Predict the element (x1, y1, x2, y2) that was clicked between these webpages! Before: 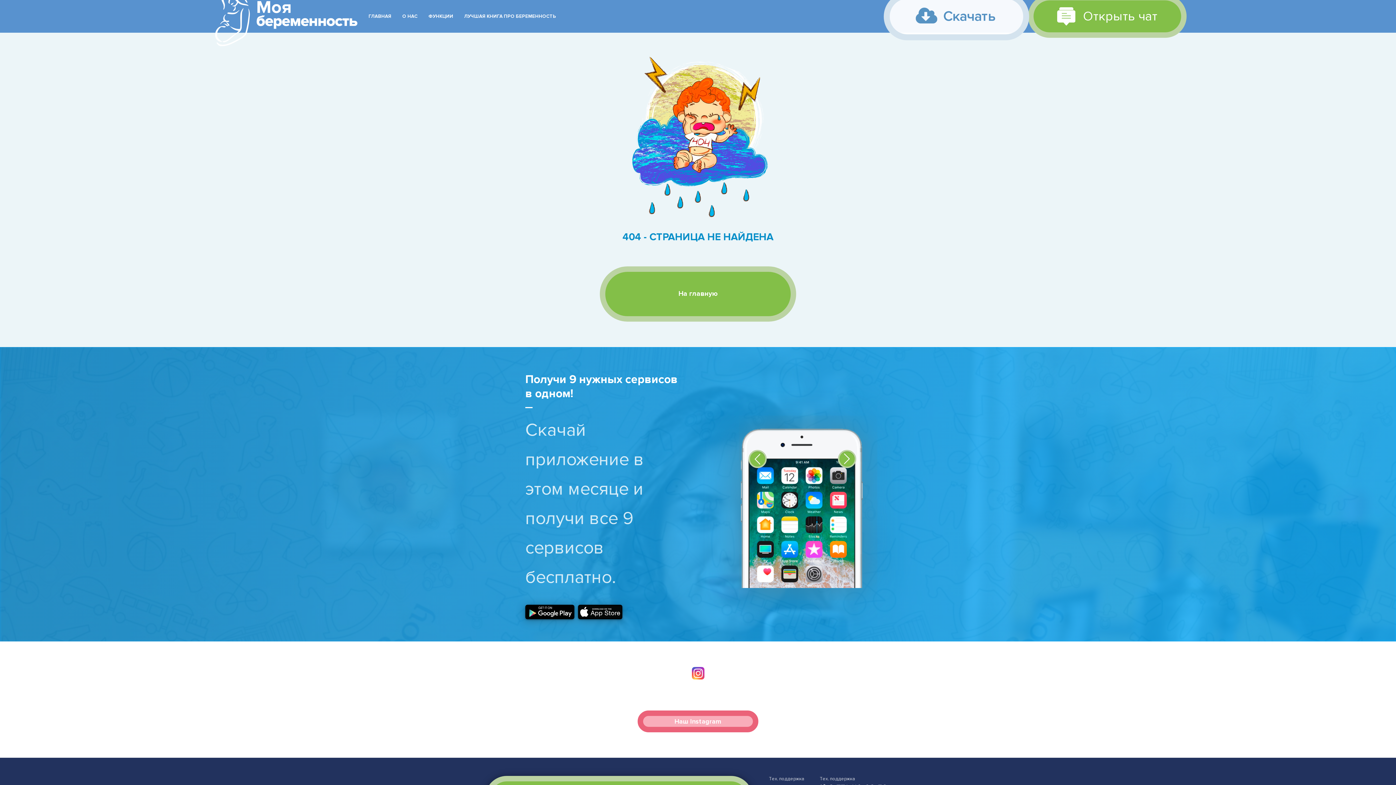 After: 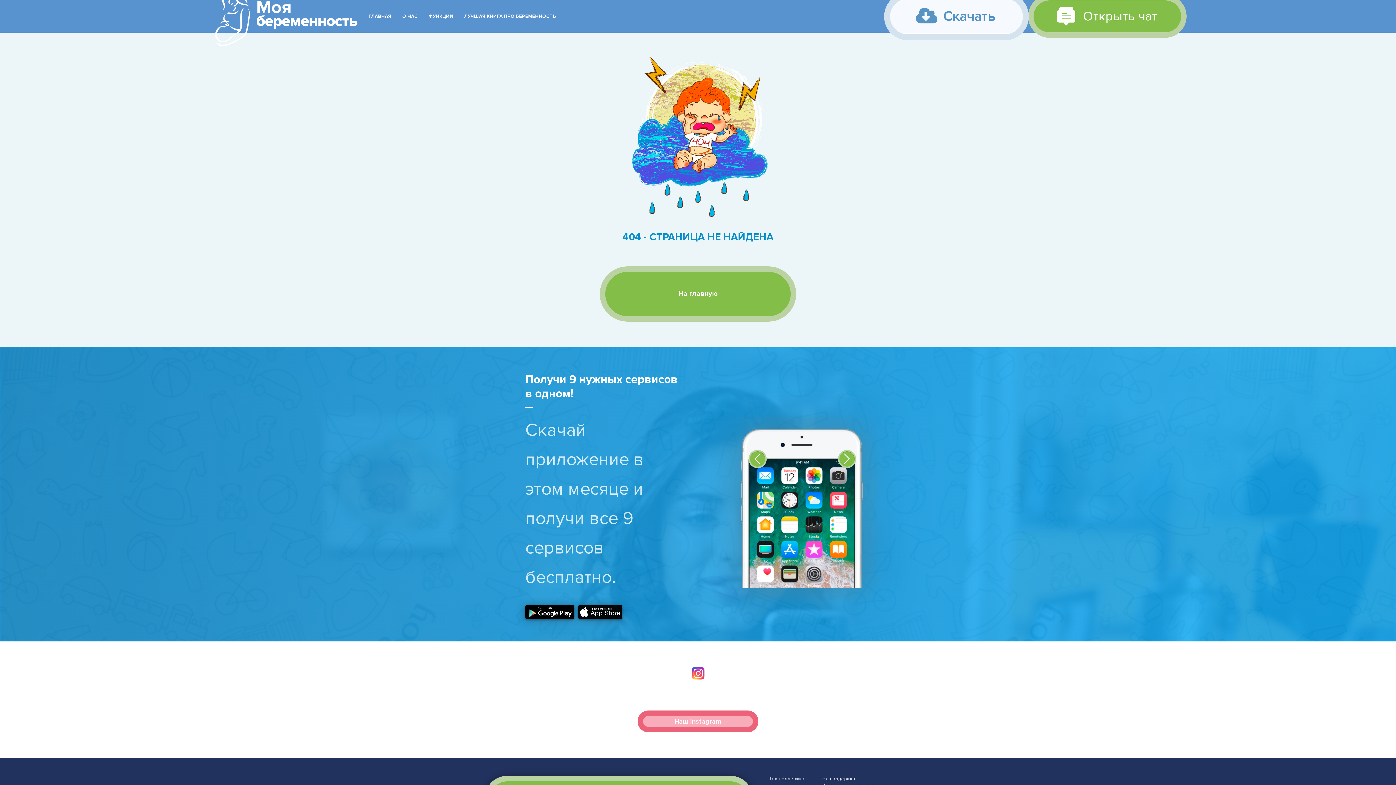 Action: bbox: (838, 450, 856, 468) label: Next slide